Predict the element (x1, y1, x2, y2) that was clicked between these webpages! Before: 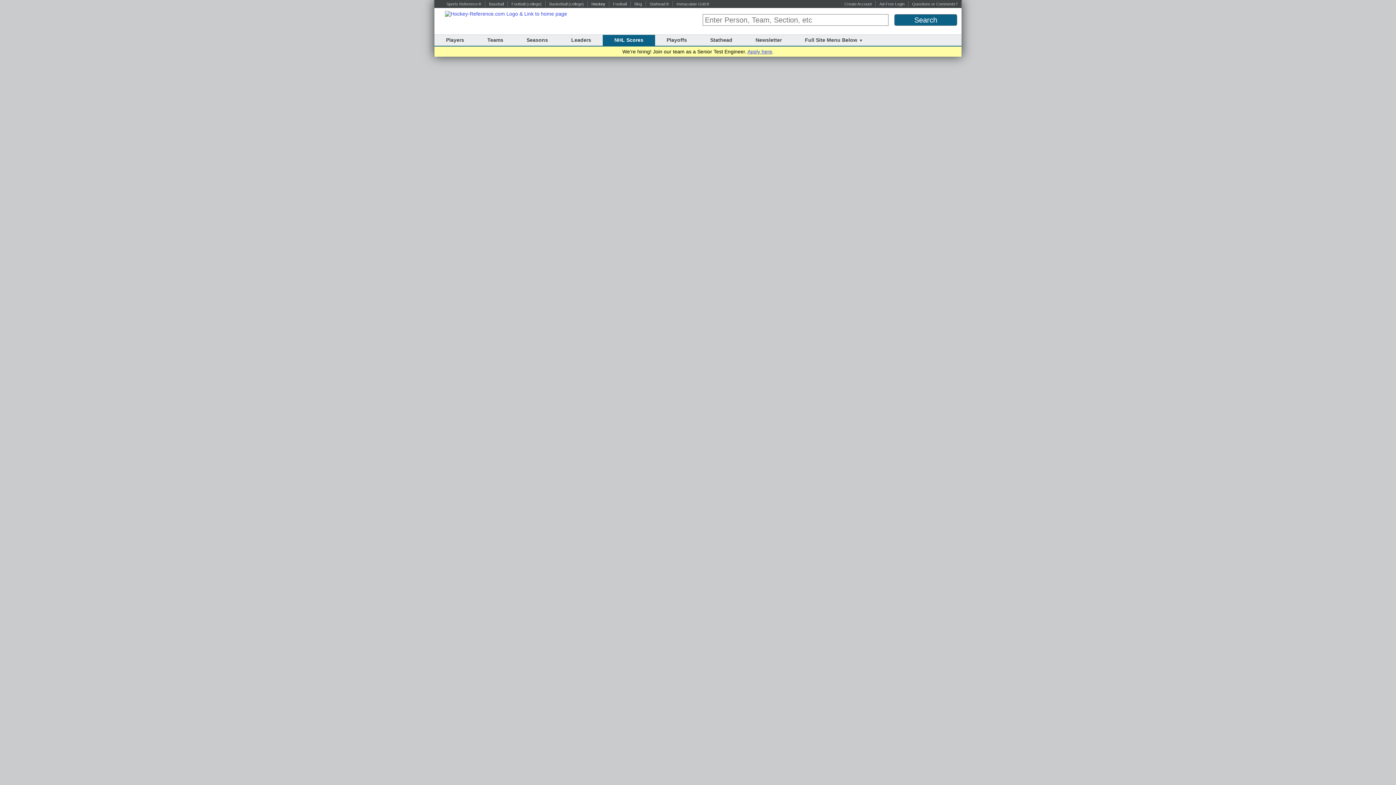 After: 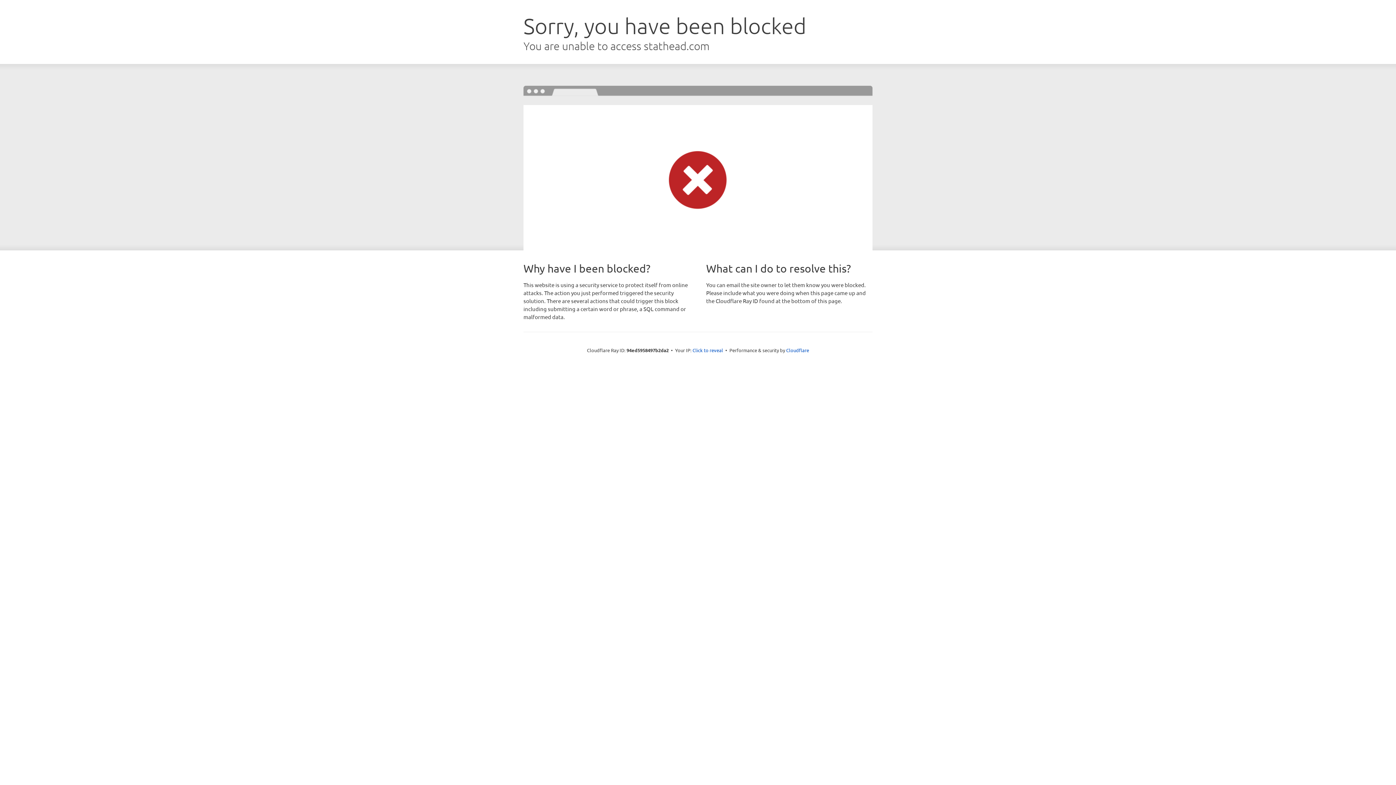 Action: bbox: (844, 1, 872, 6) label: Create Account